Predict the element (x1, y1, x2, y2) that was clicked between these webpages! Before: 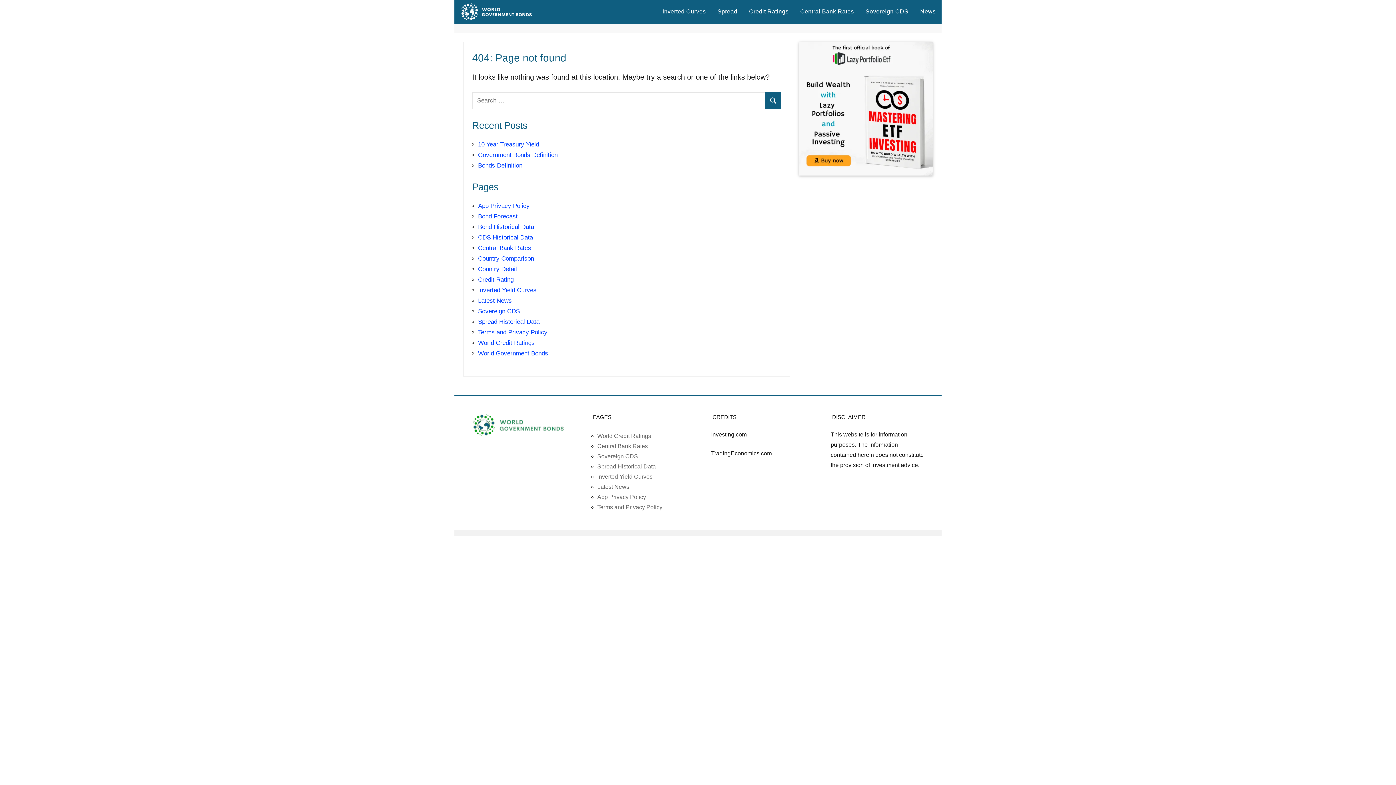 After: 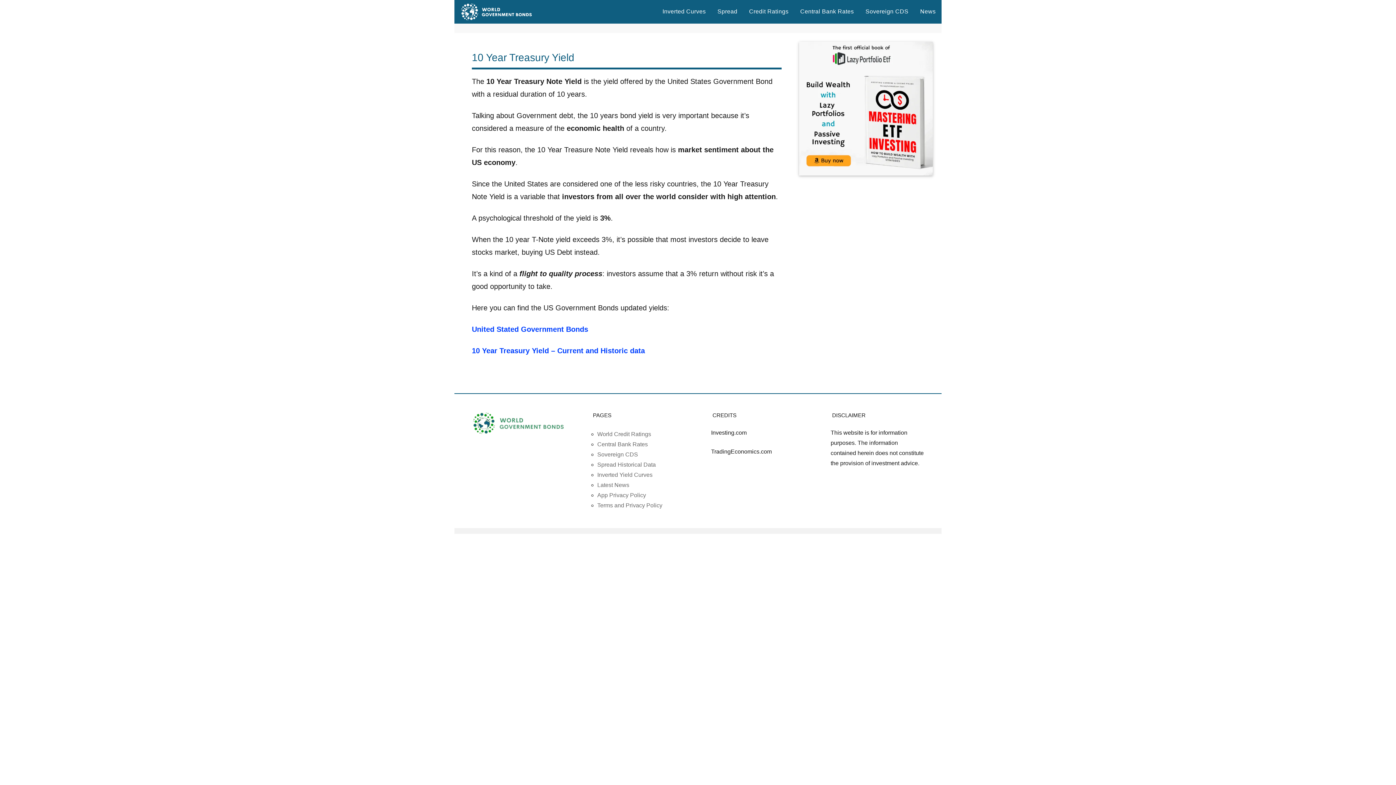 Action: label: 10 Year Treasury Yield bbox: (478, 140, 539, 147)